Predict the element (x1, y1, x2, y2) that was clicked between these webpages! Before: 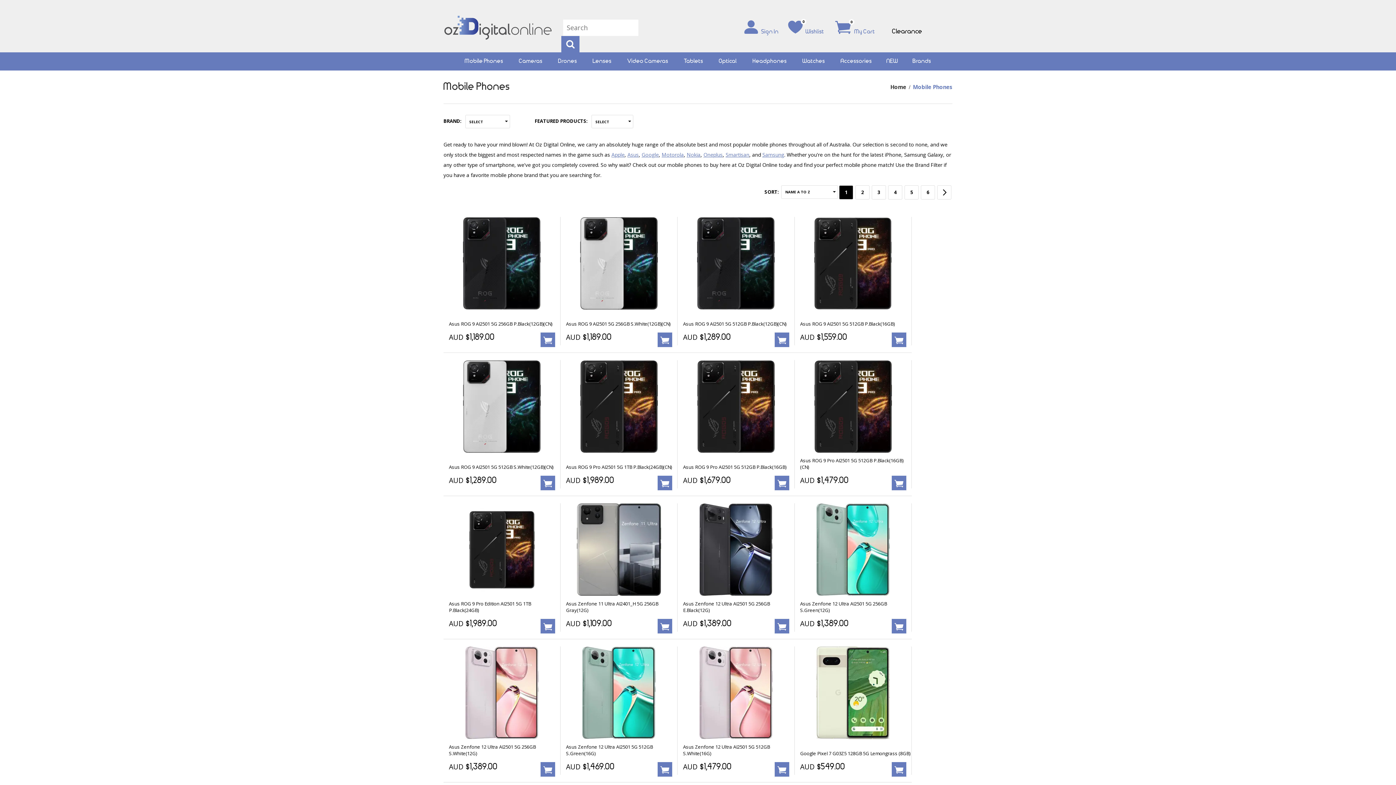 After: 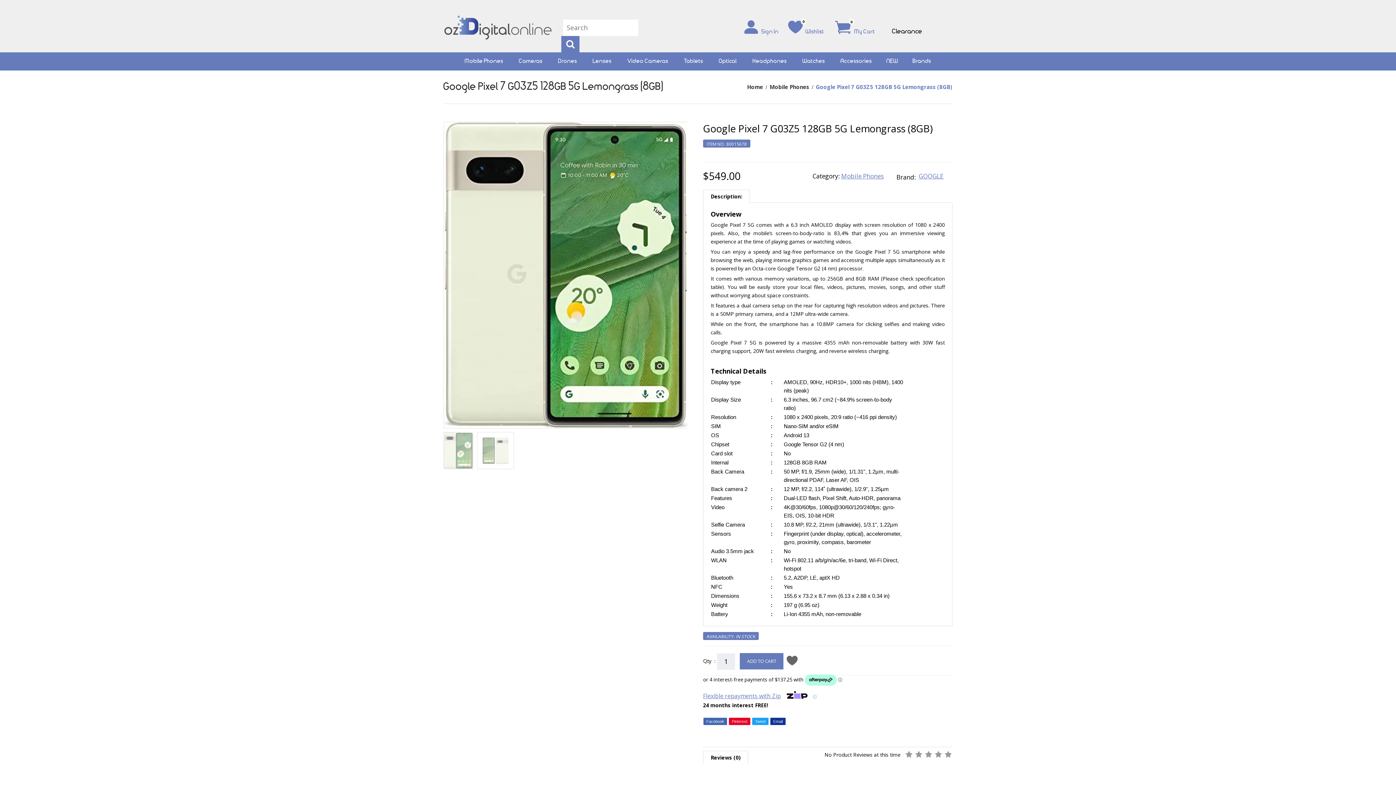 Action: bbox: (794, 646, 911, 739)